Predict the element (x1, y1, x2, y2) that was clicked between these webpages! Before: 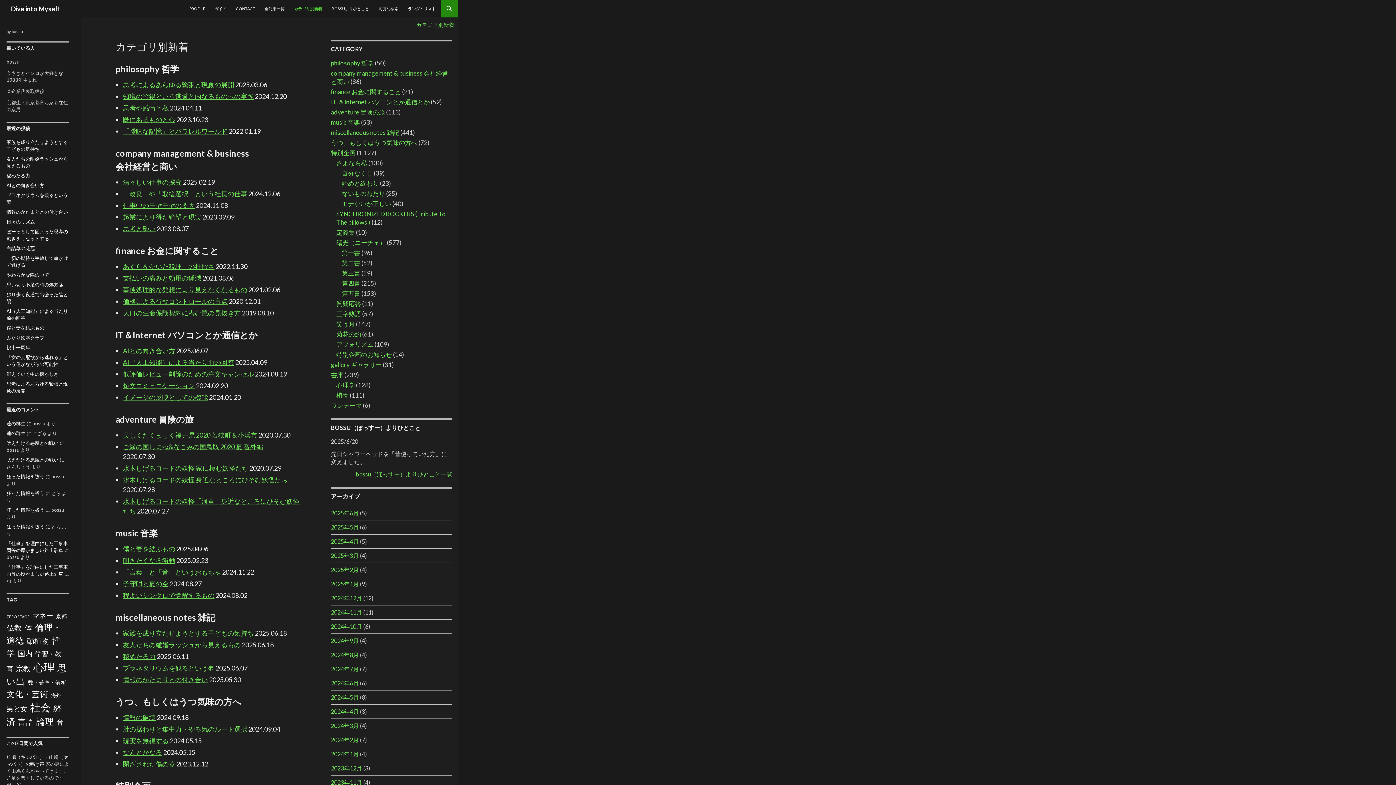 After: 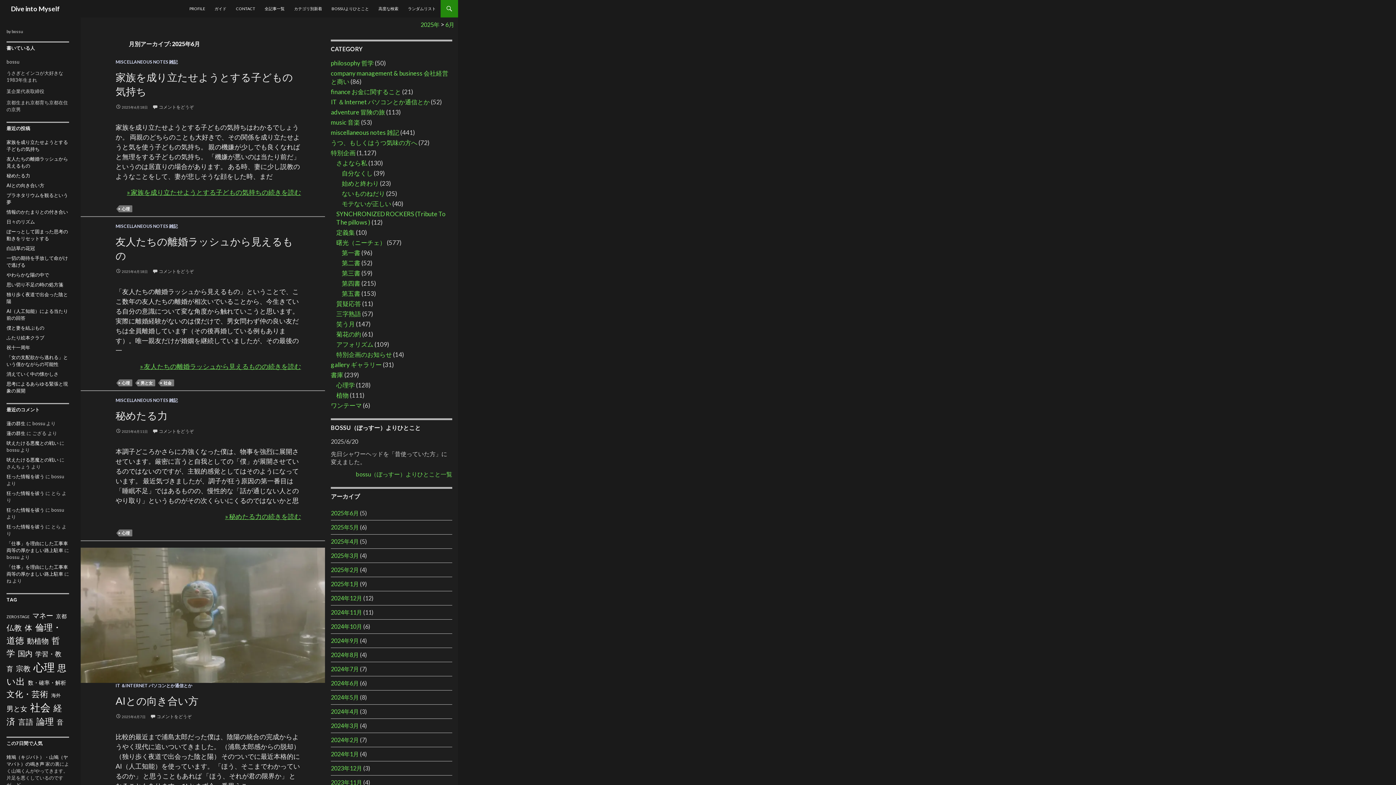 Action: bbox: (330, 509, 358, 516) label: 2025年6月